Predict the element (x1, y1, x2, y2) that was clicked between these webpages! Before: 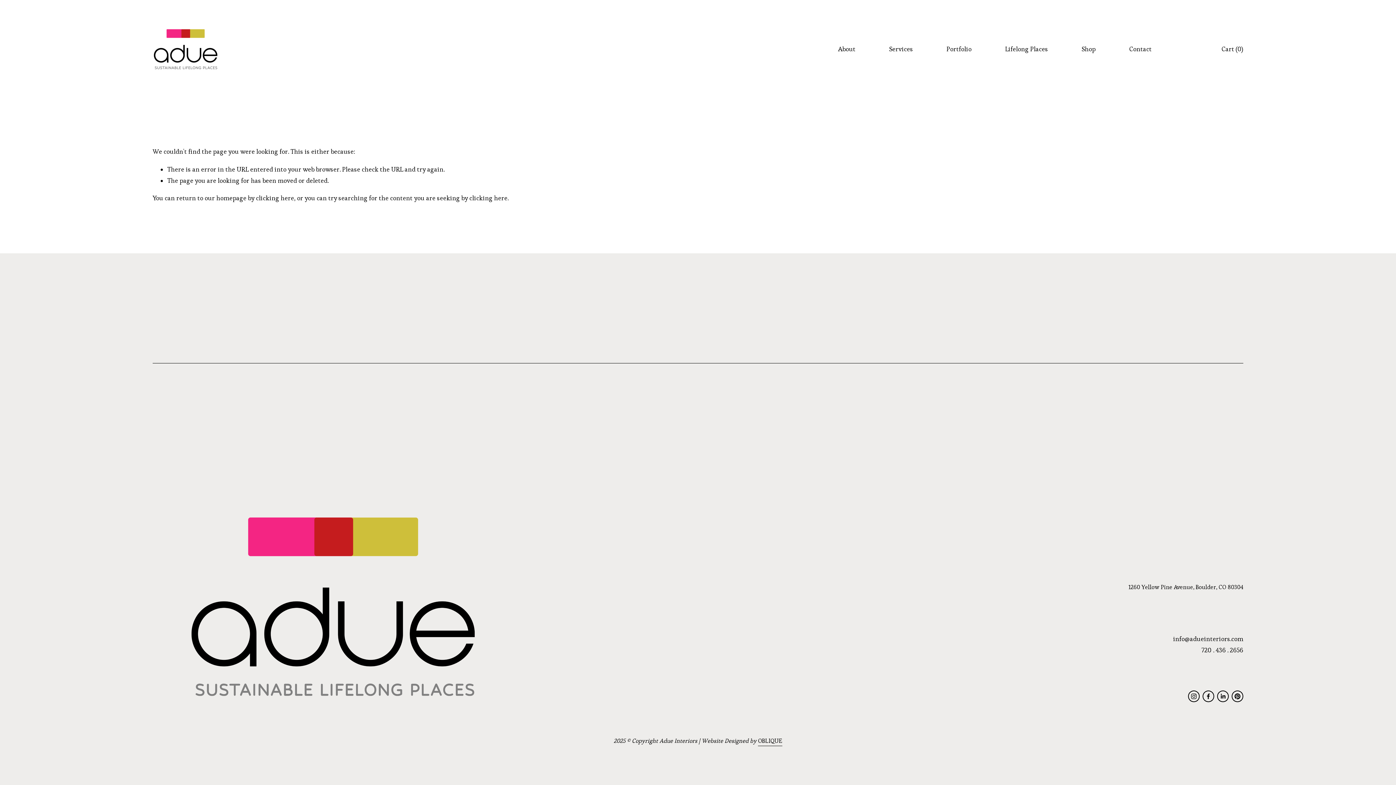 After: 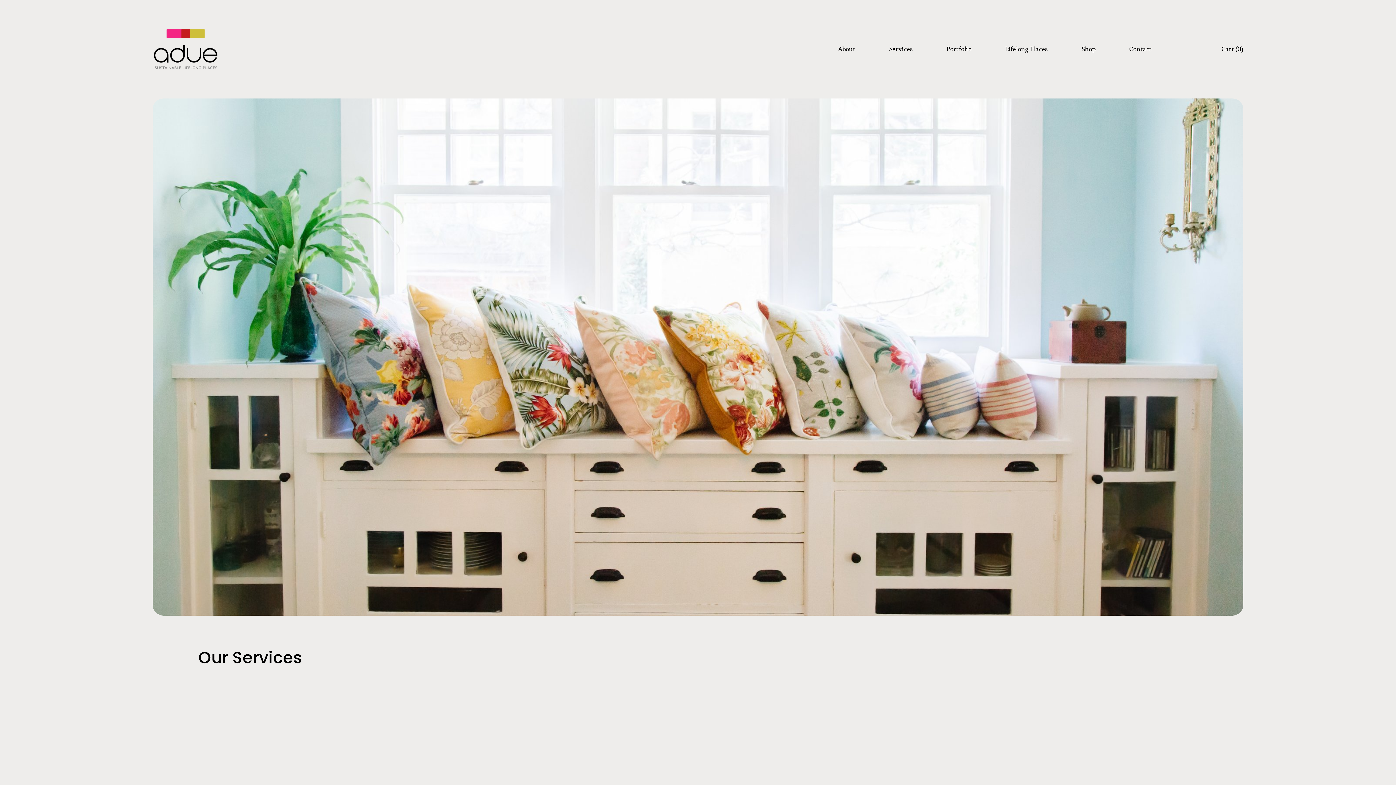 Action: bbox: (889, 42, 913, 55) label: Services